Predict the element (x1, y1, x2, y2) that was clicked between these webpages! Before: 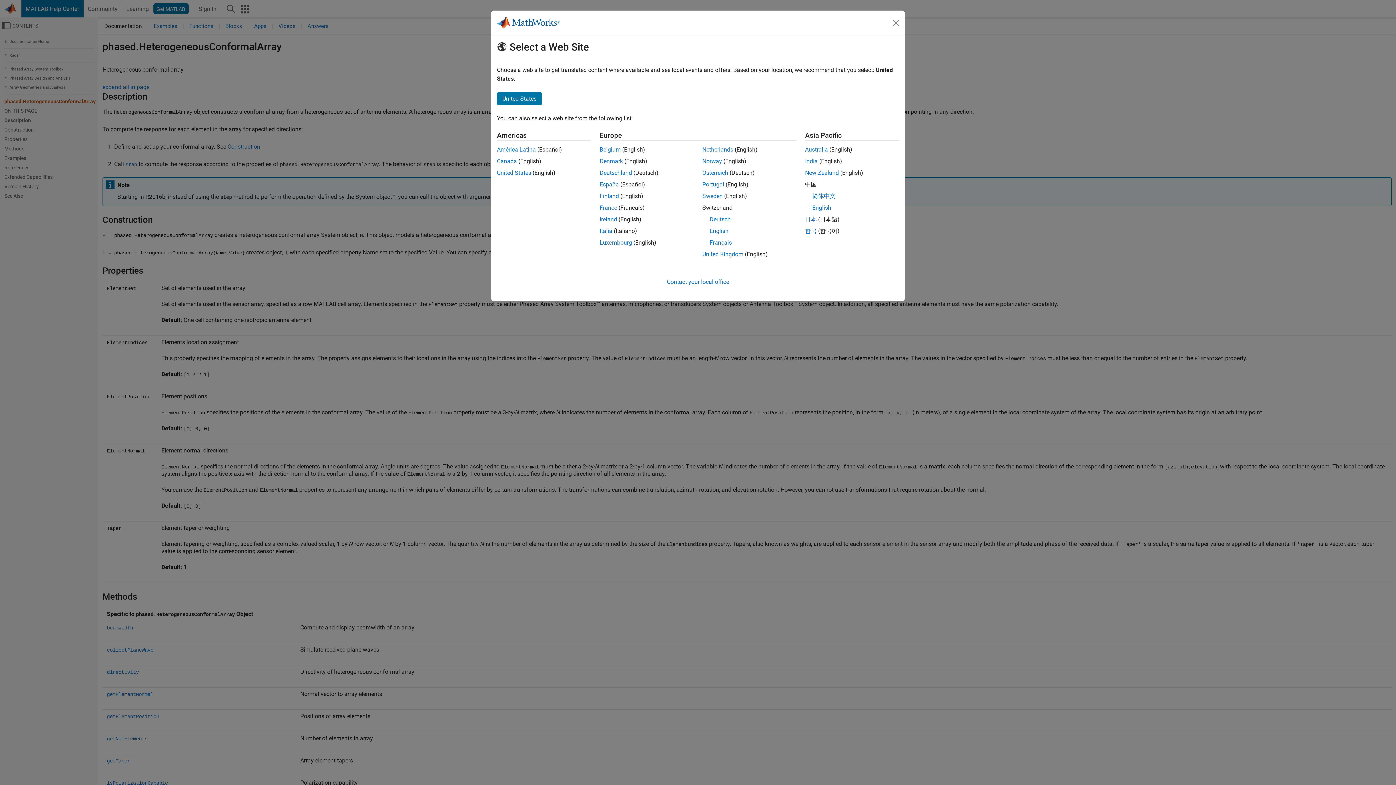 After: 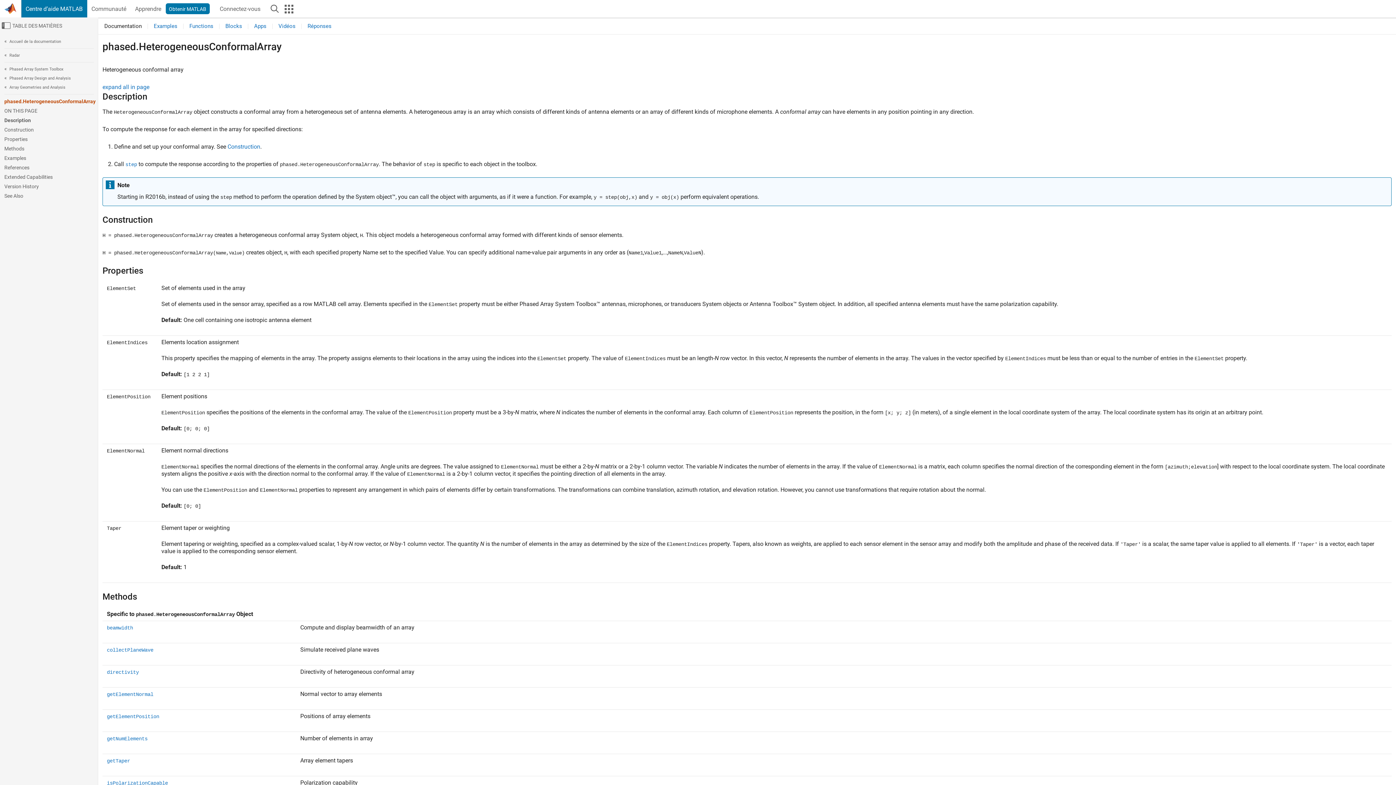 Action: bbox: (599, 204, 617, 211) label: France